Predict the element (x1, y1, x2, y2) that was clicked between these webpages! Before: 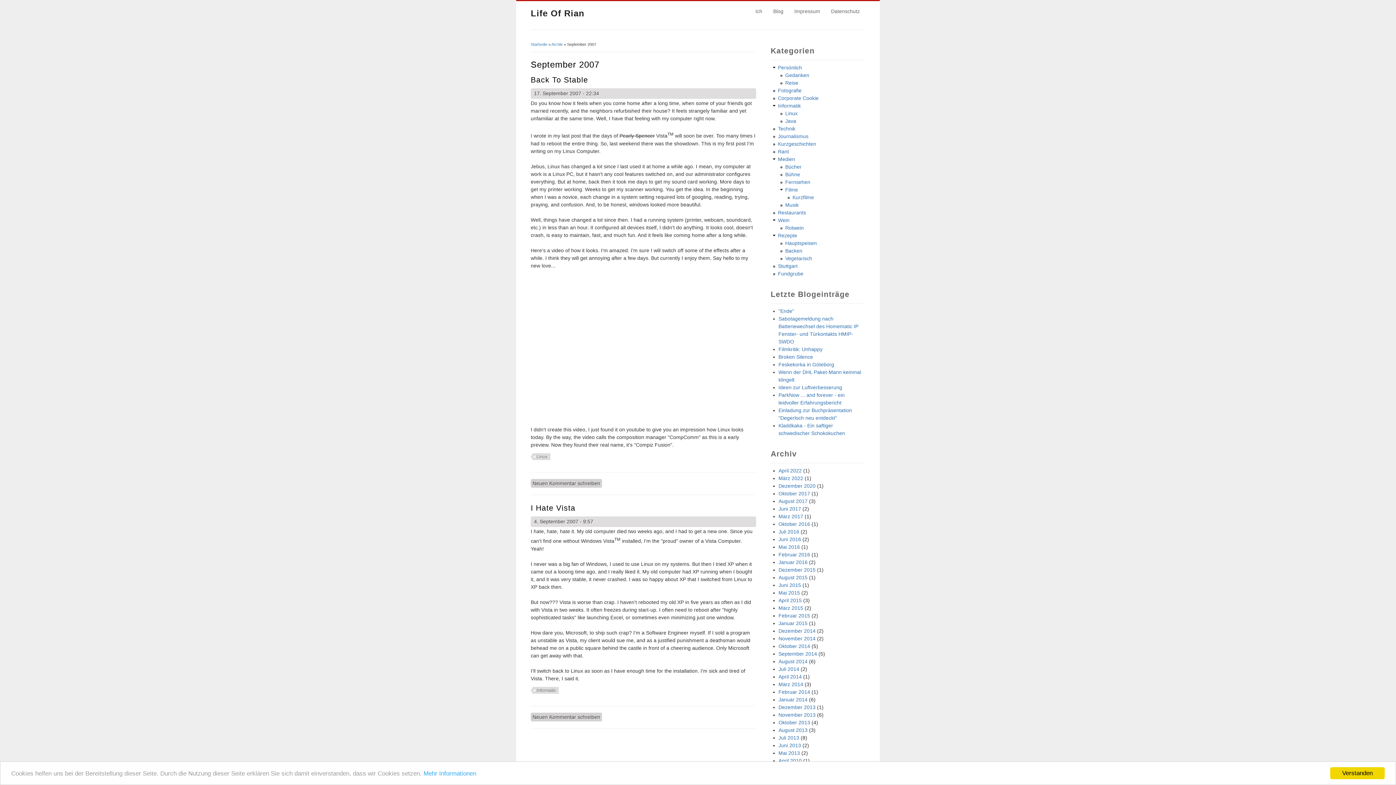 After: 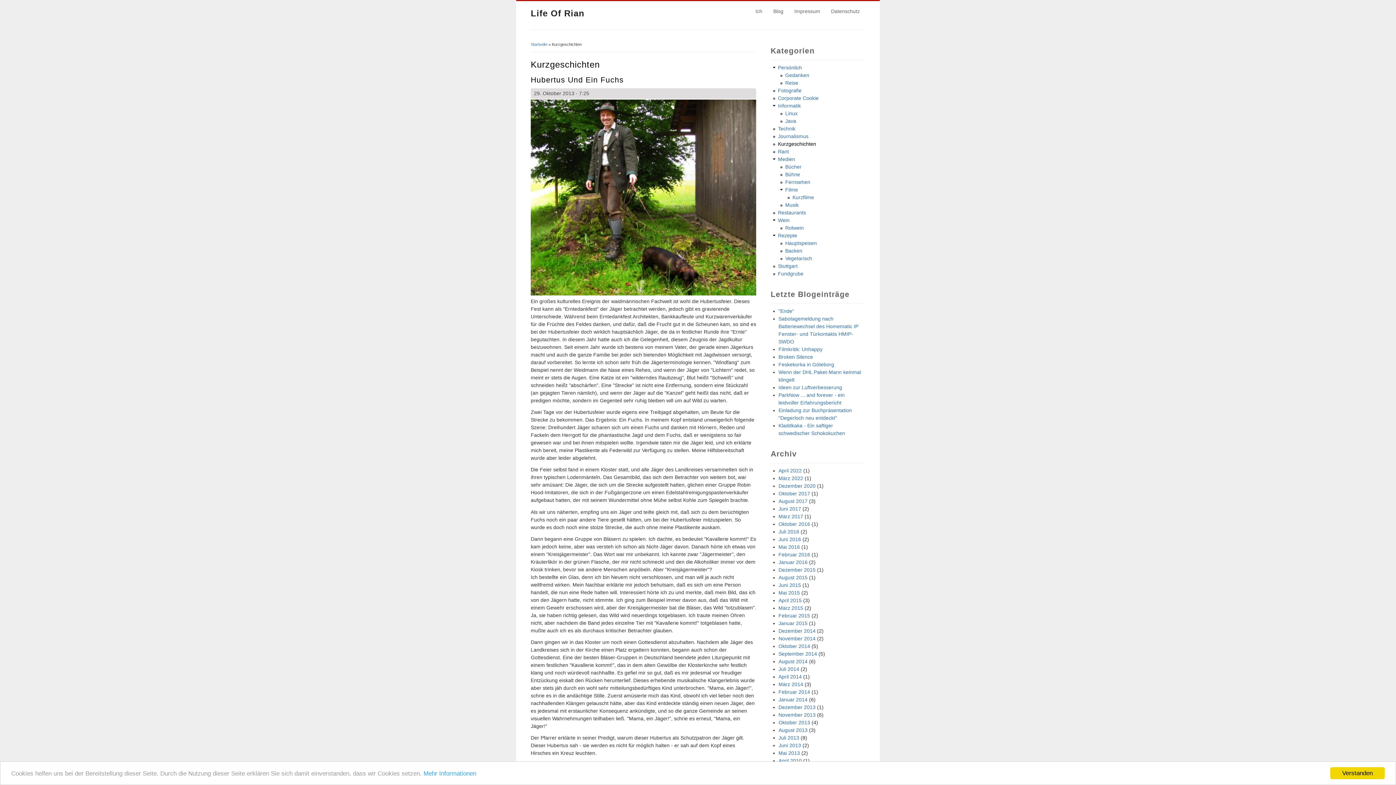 Action: bbox: (778, 140, 816, 146) label: Kurzgeschichten